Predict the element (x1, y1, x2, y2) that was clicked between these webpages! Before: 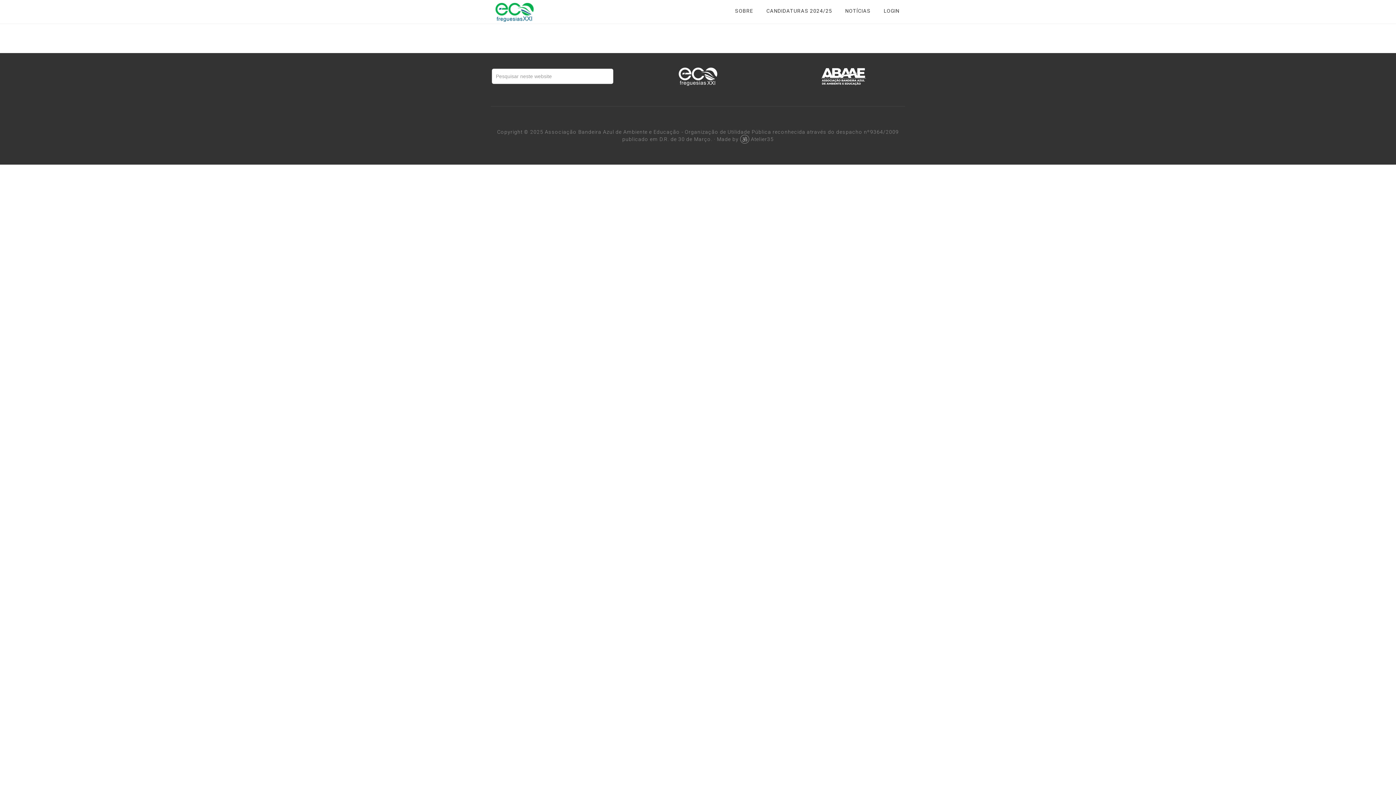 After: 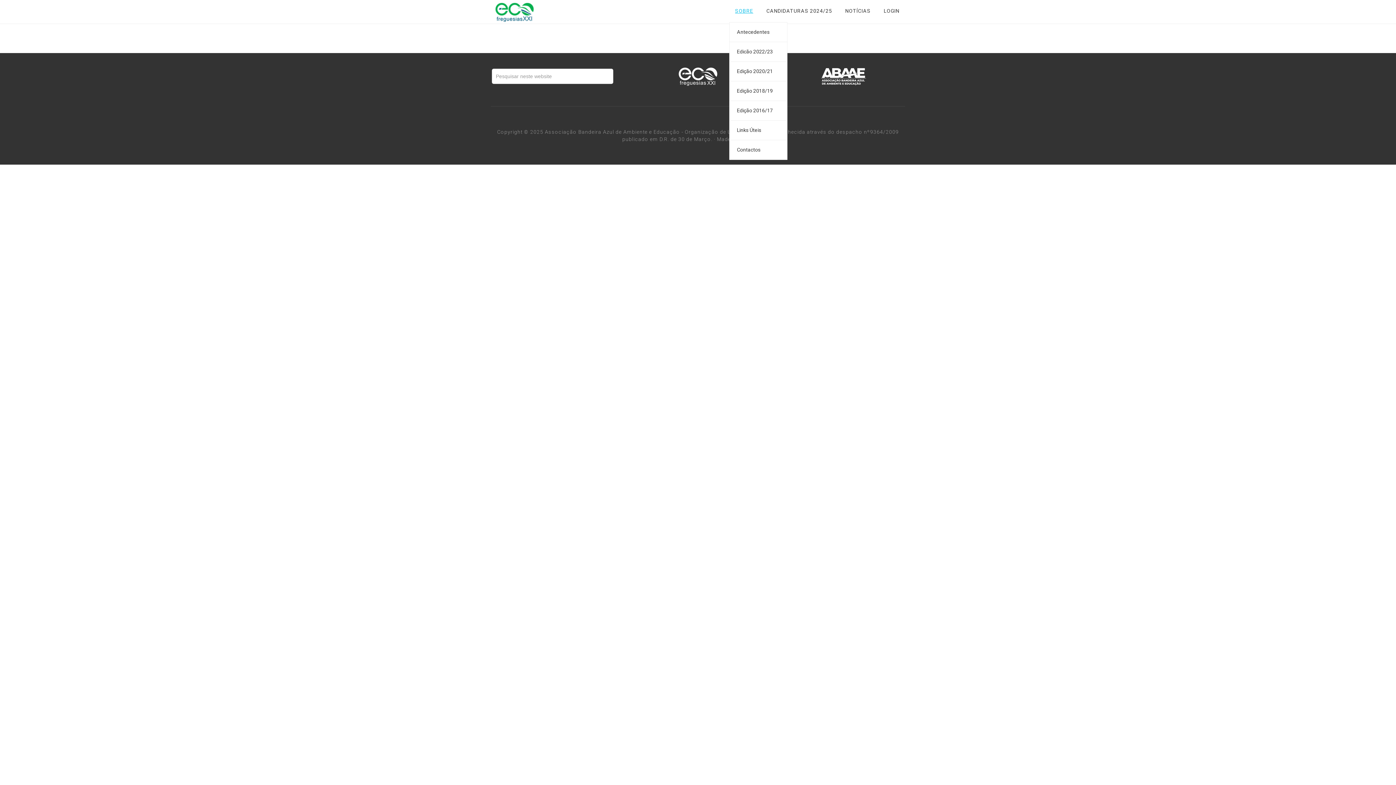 Action: bbox: (729, 0, 759, 22) label: SOBRE